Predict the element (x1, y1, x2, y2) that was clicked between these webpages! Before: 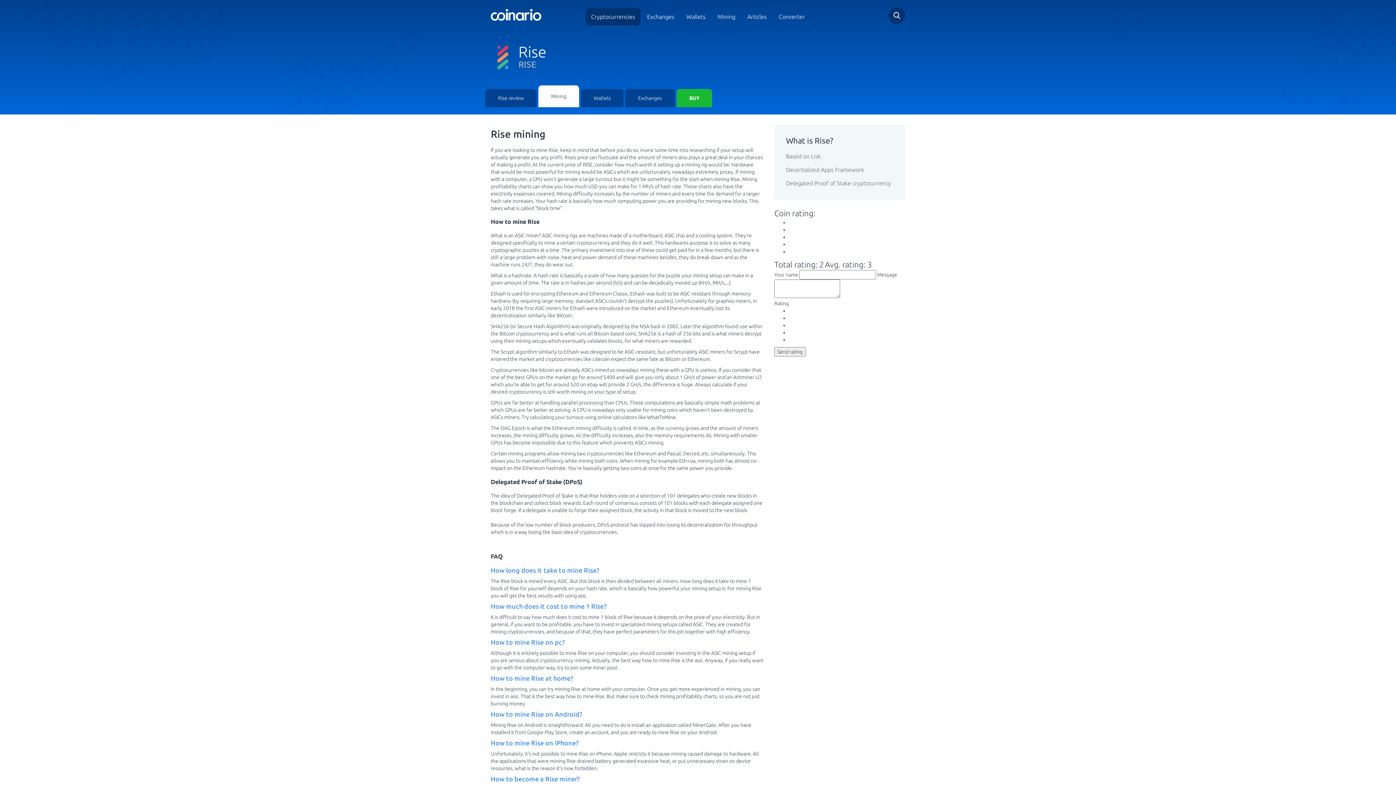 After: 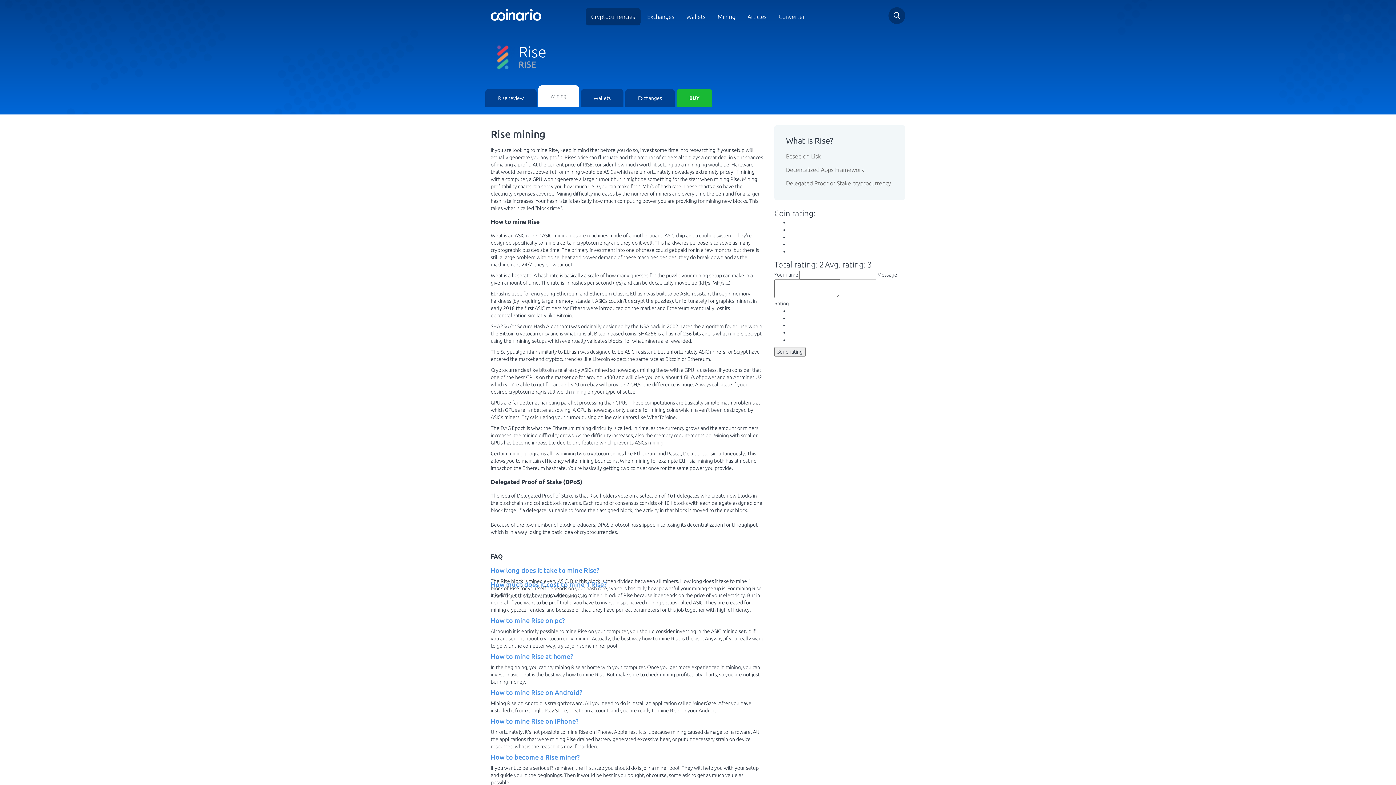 Action: bbox: (490, 638, 565, 646) label: How to mine Rise on pc?